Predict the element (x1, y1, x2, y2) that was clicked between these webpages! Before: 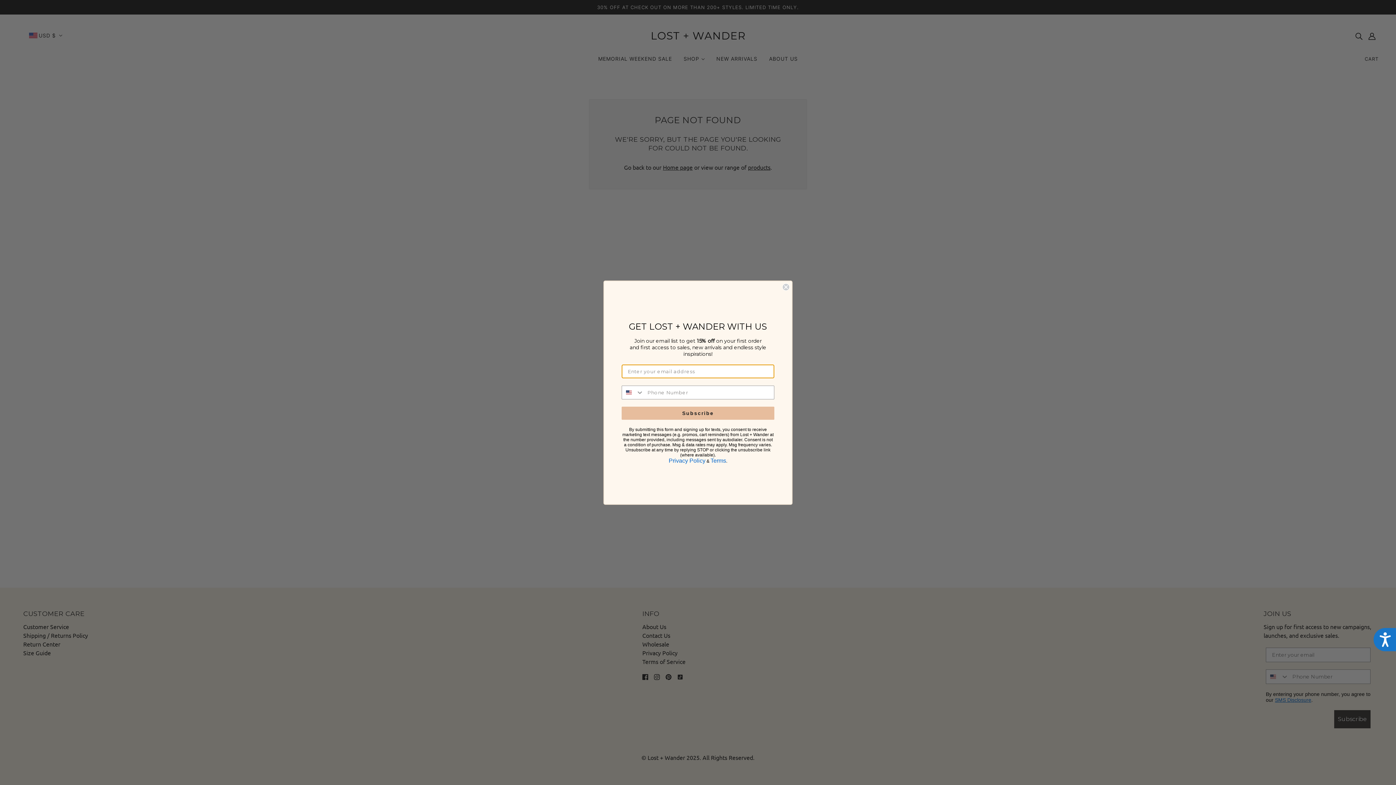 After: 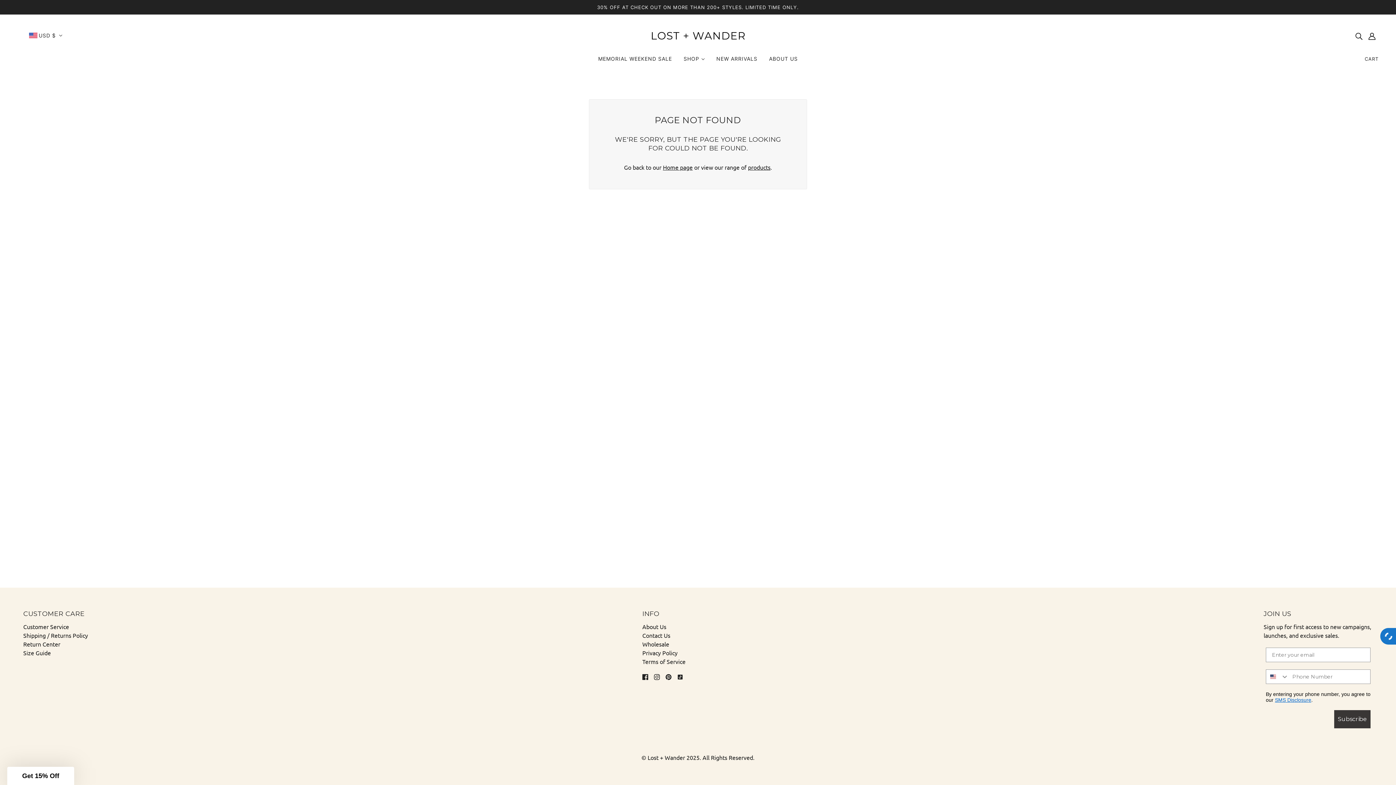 Action: bbox: (1373, 628, 1396, 651) label: Accessibility